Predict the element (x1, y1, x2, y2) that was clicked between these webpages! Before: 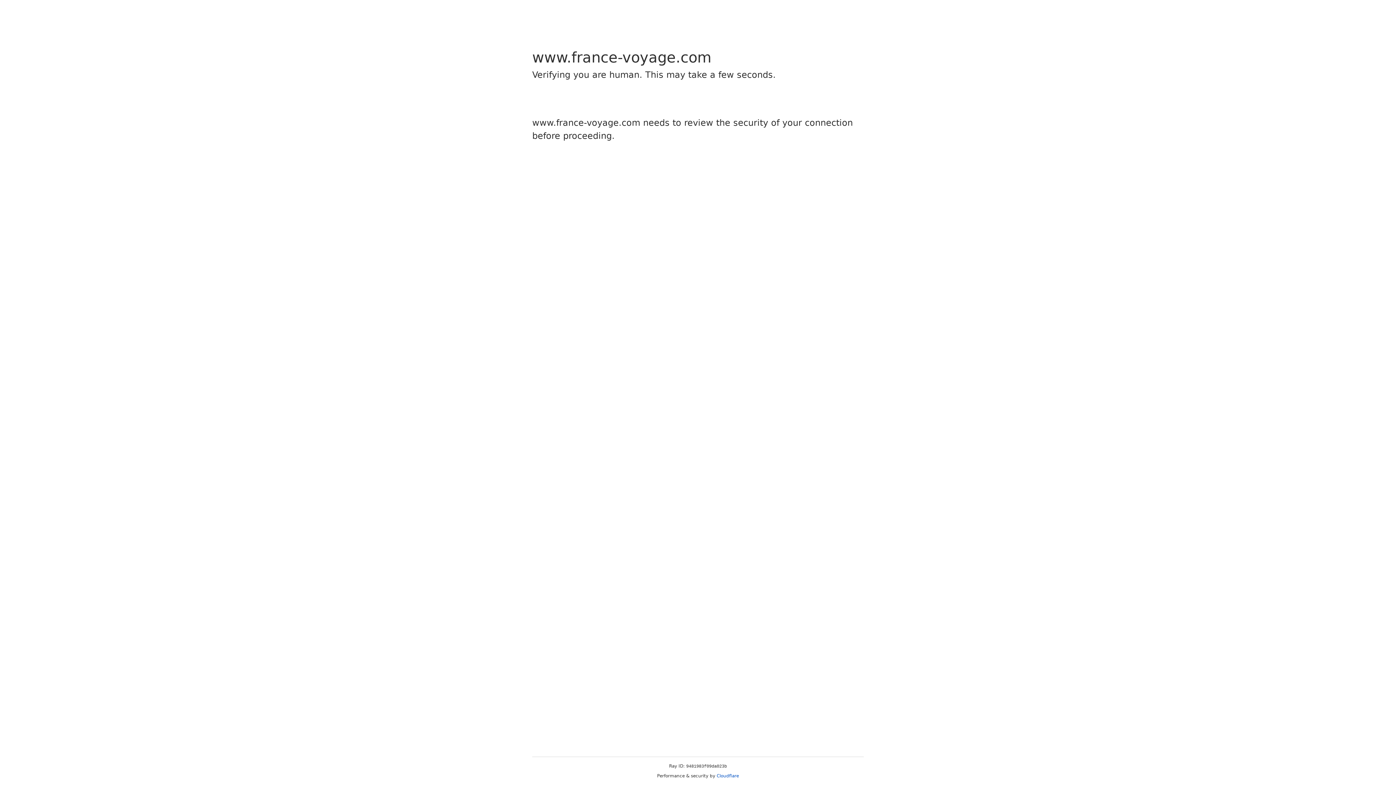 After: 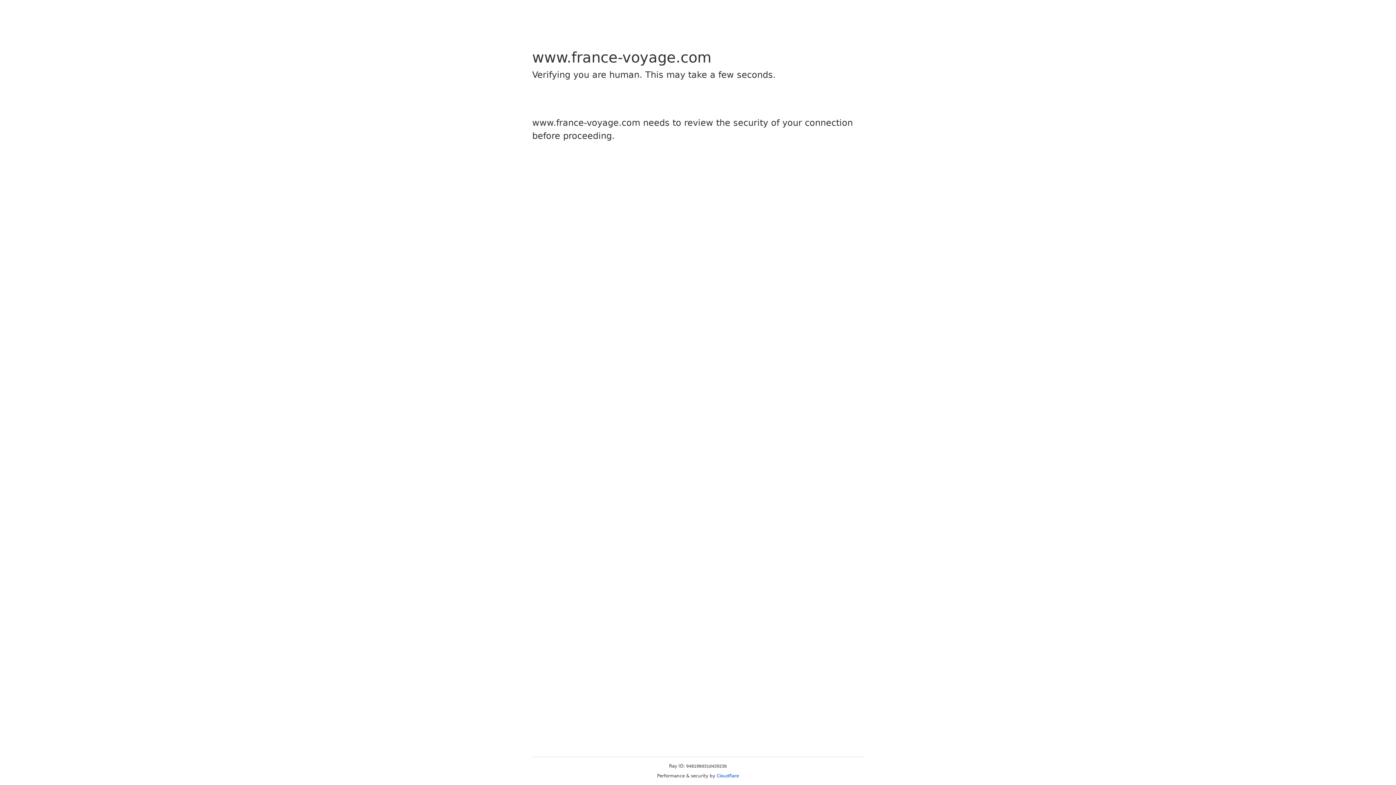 Action: label: Cloudflare bbox: (716, 773, 739, 778)